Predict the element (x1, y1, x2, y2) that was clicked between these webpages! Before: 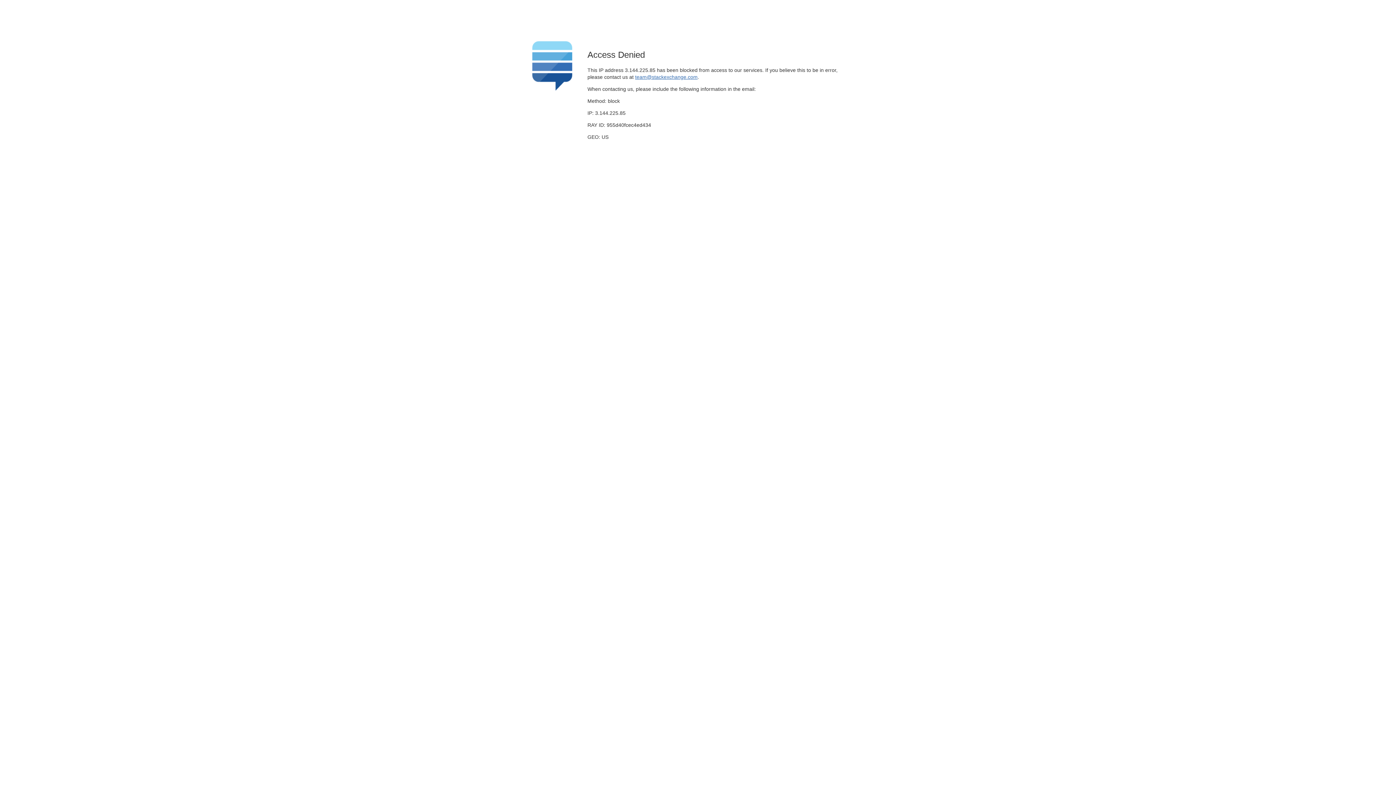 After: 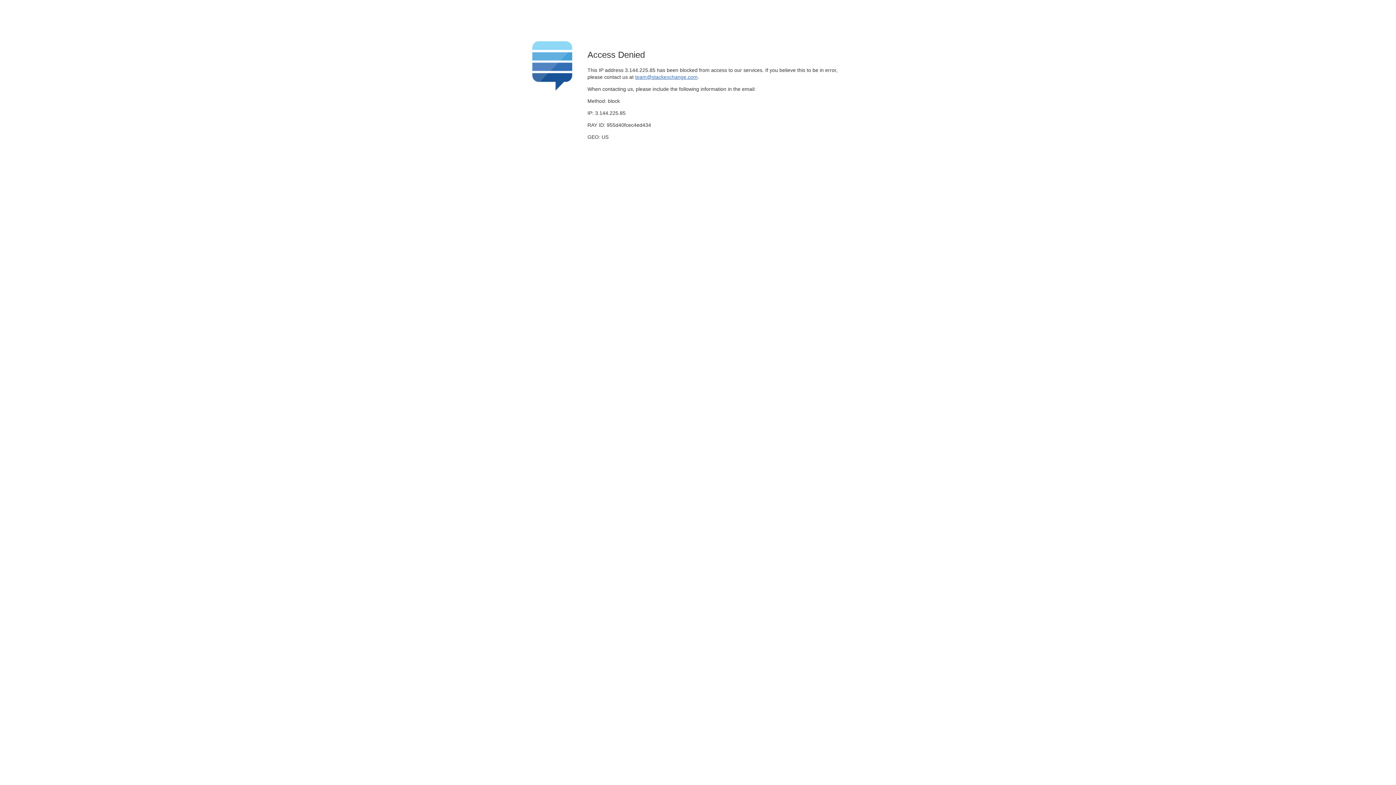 Action: bbox: (635, 74, 697, 79) label: team@stackexchange.com